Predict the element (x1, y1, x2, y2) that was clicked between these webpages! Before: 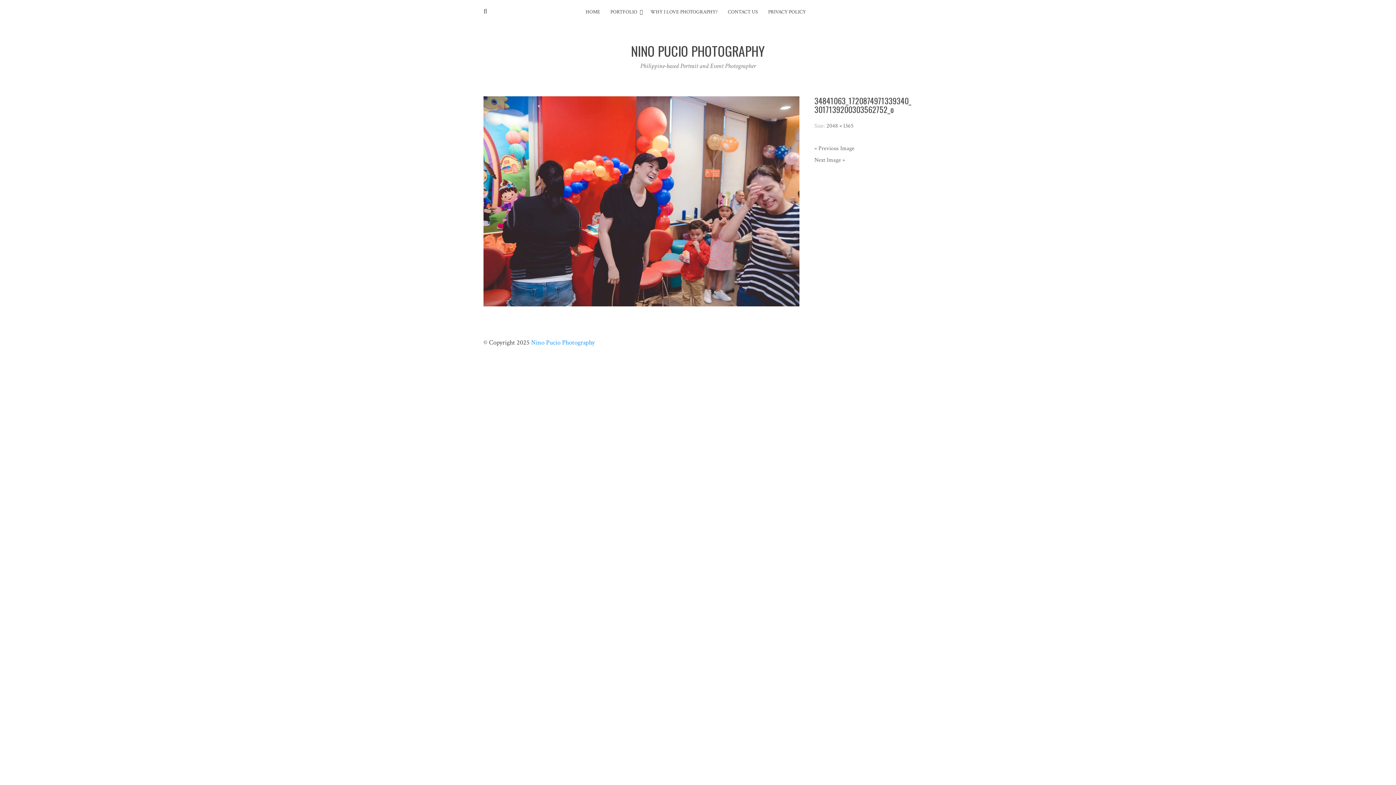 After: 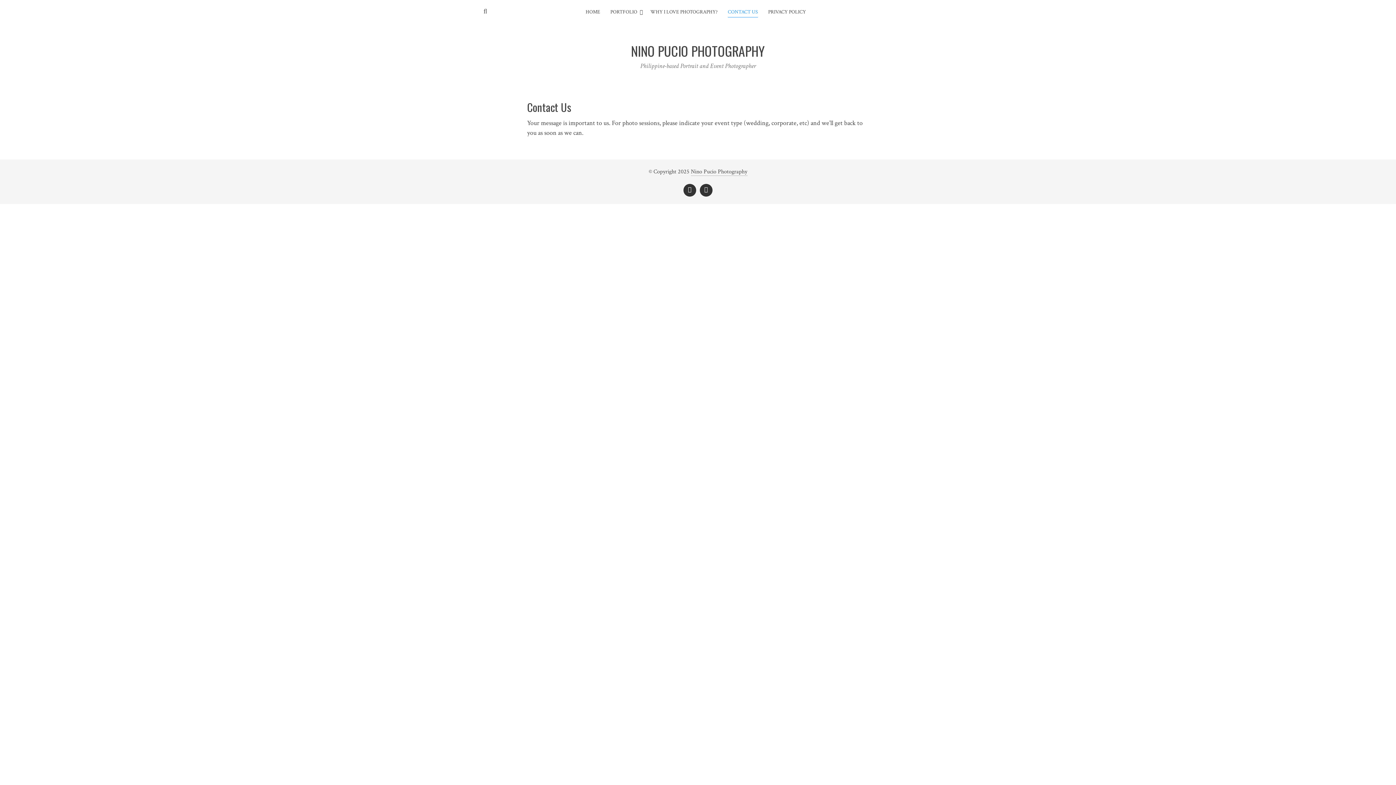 Action: label: CONTACT US bbox: (728, 7, 758, 17)